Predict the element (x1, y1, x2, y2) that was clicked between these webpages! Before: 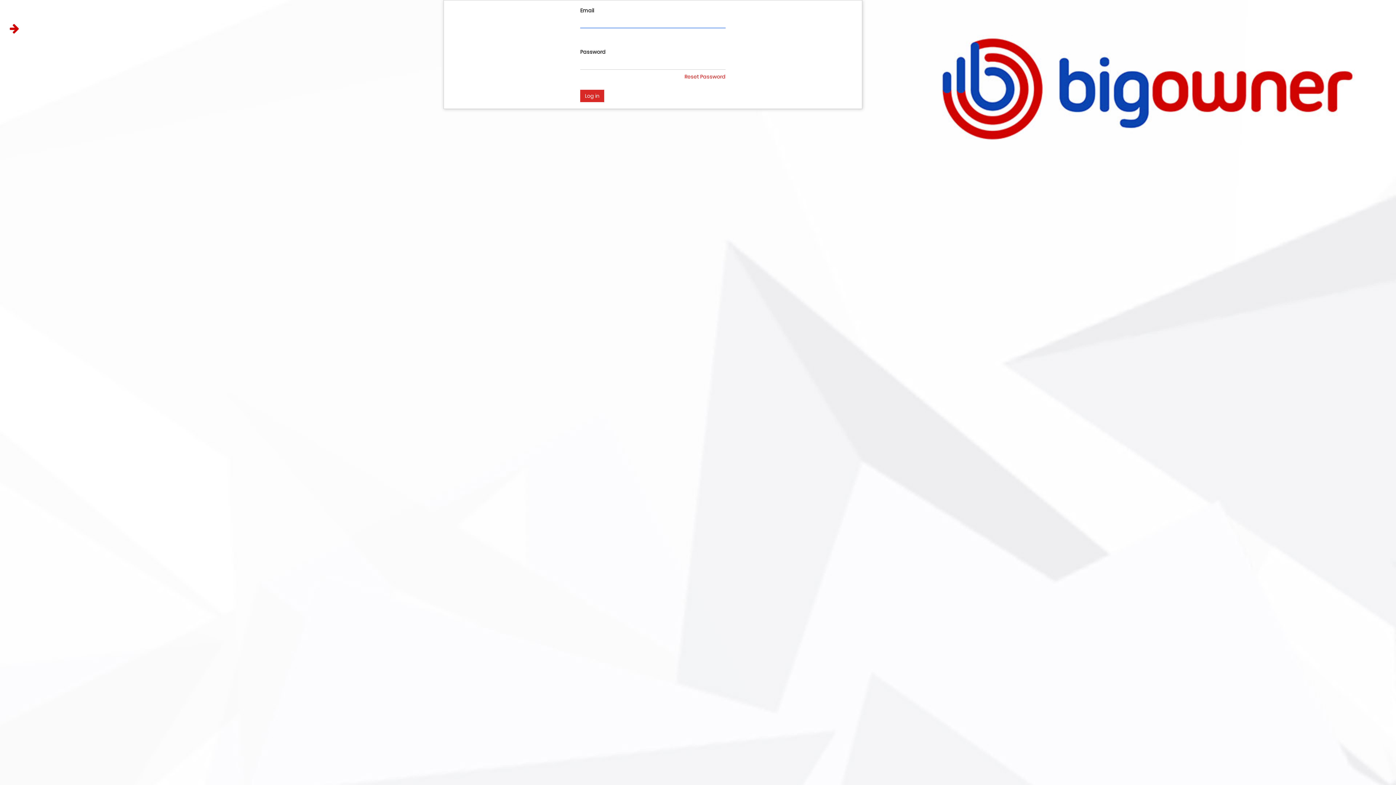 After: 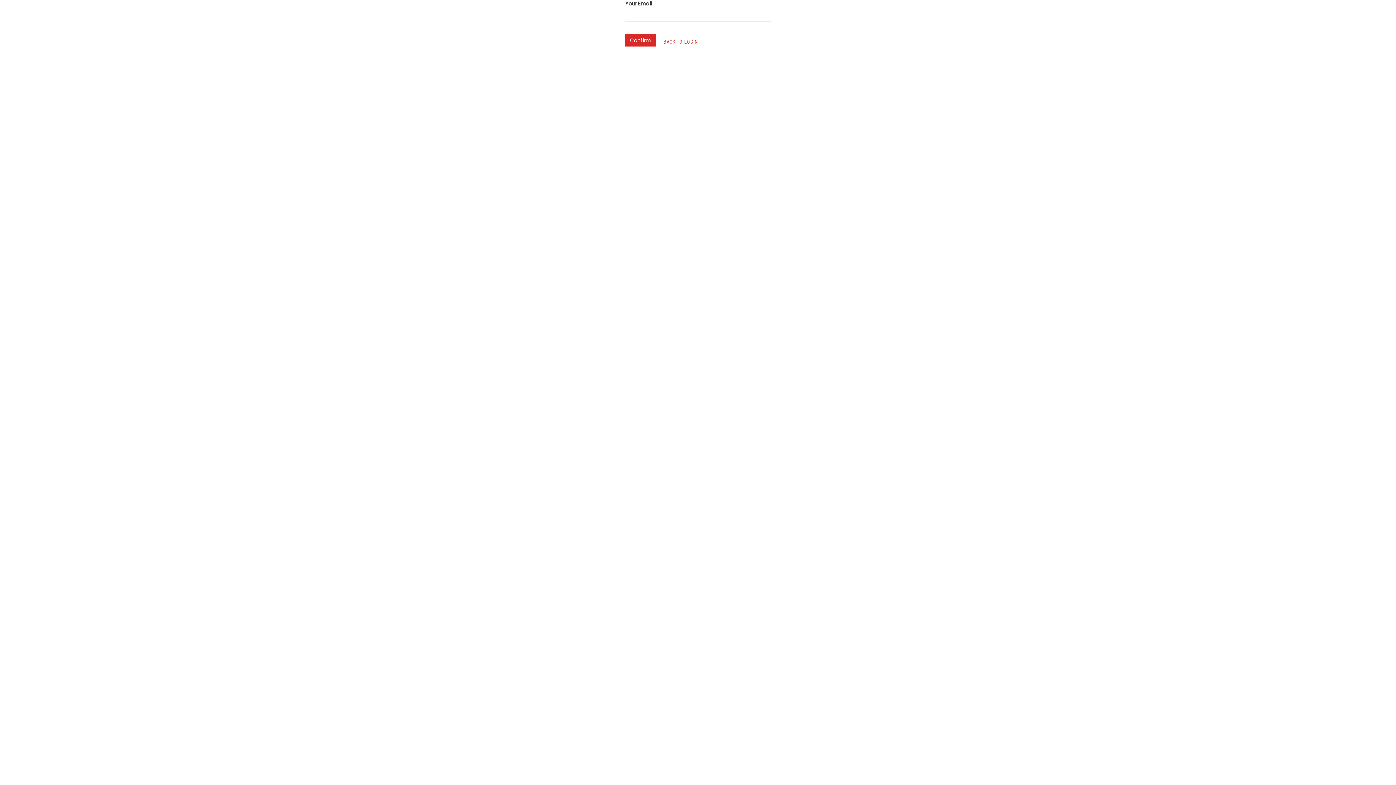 Action: label: Reset Password bbox: (684, 73, 725, 80)